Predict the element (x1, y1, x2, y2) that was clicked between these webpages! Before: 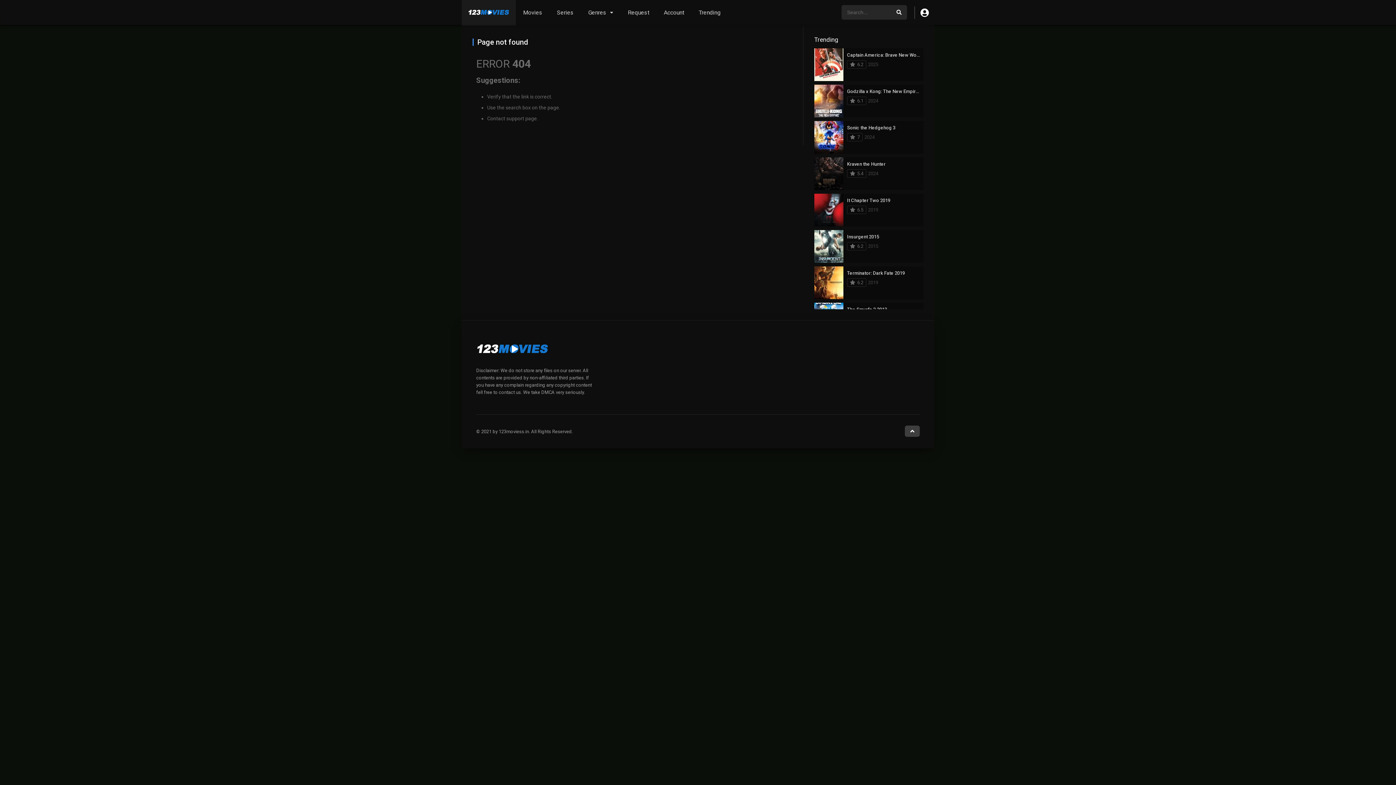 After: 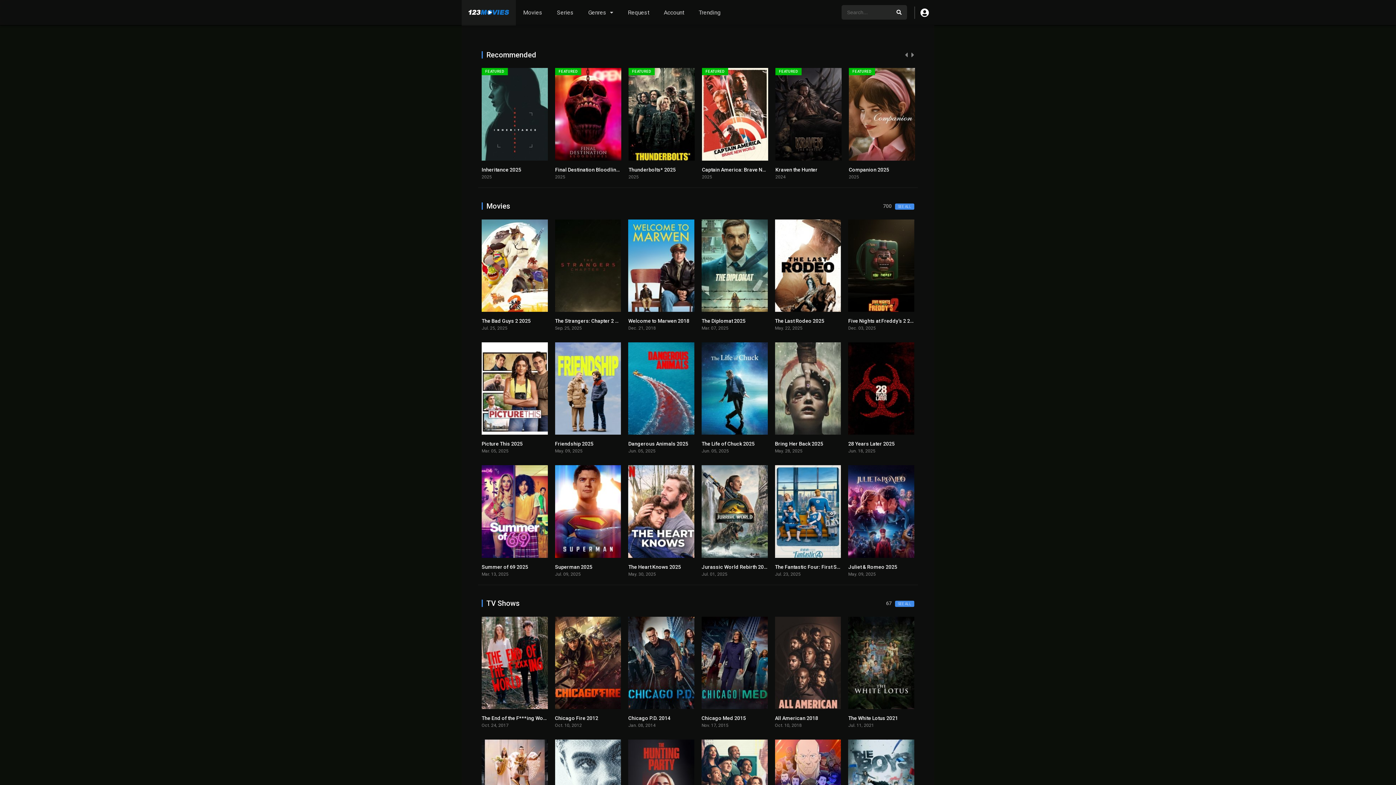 Action: bbox: (581, 0, 620, 25) label: Genres